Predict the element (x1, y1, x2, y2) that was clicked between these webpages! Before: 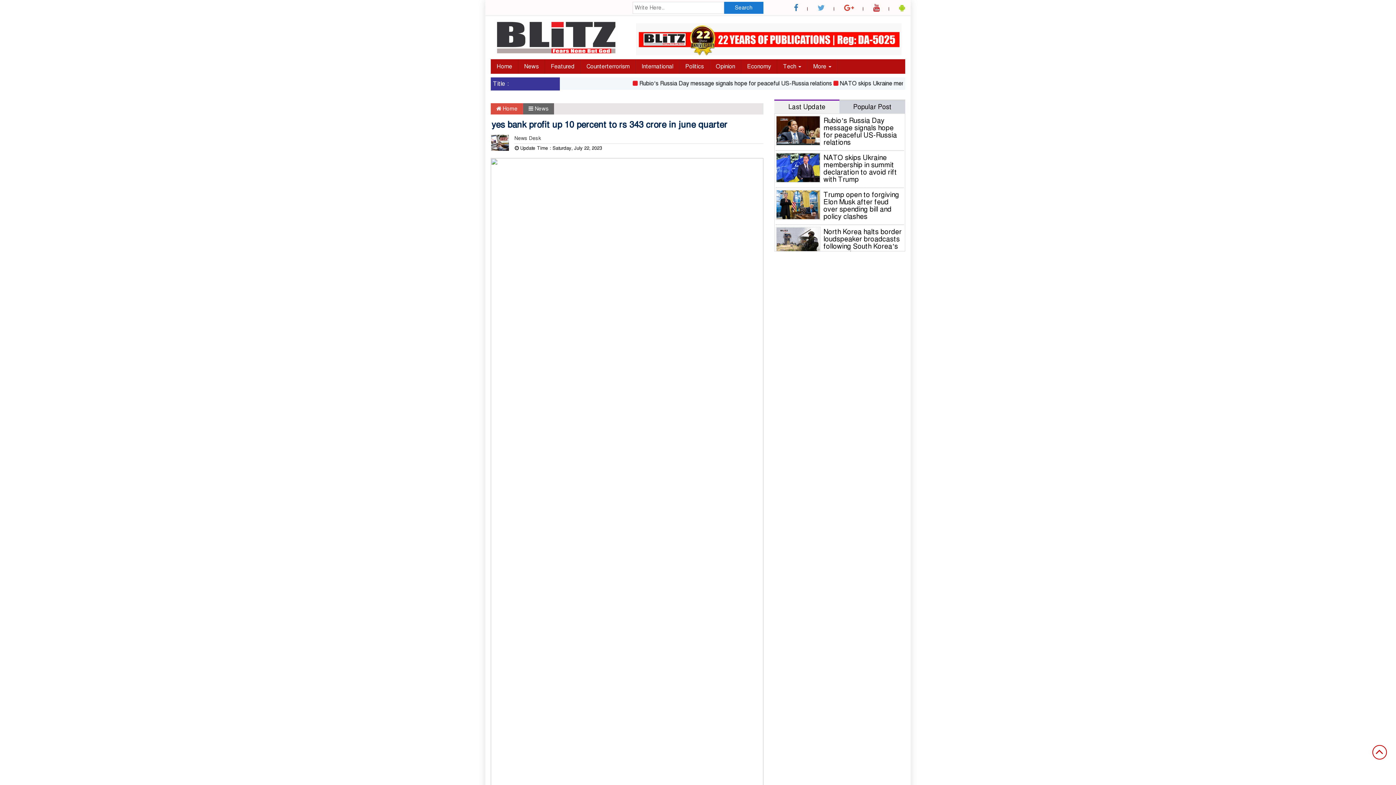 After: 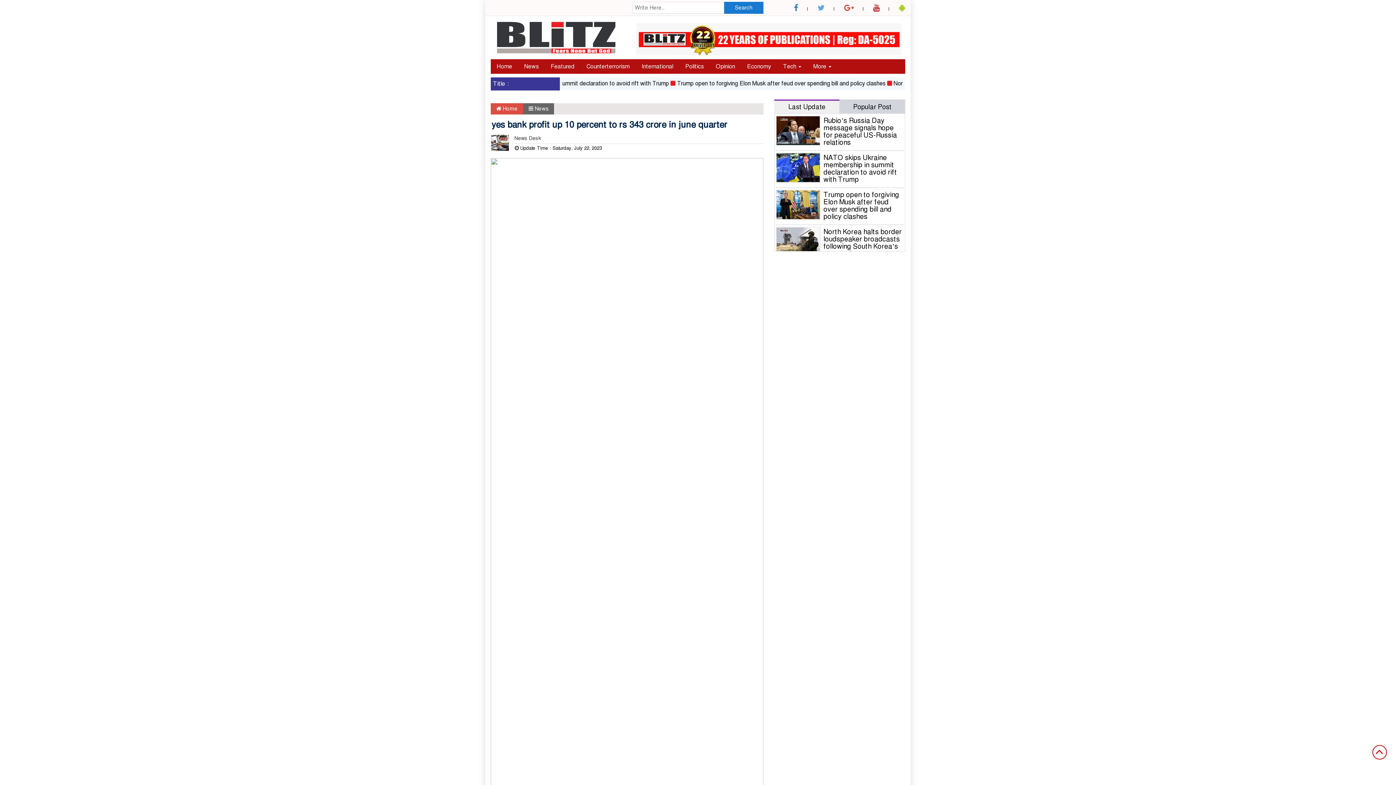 Action: bbox: (632, 33, 905, 40)